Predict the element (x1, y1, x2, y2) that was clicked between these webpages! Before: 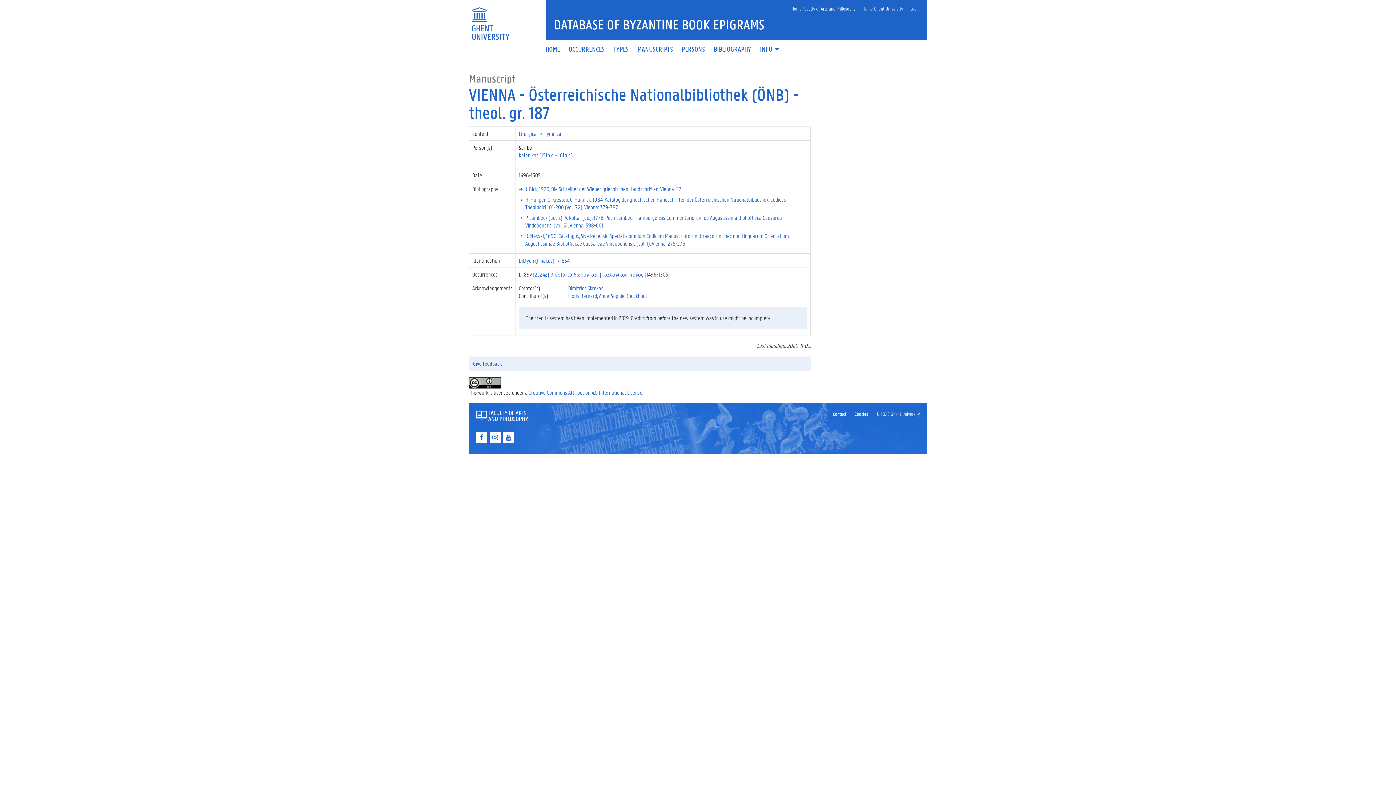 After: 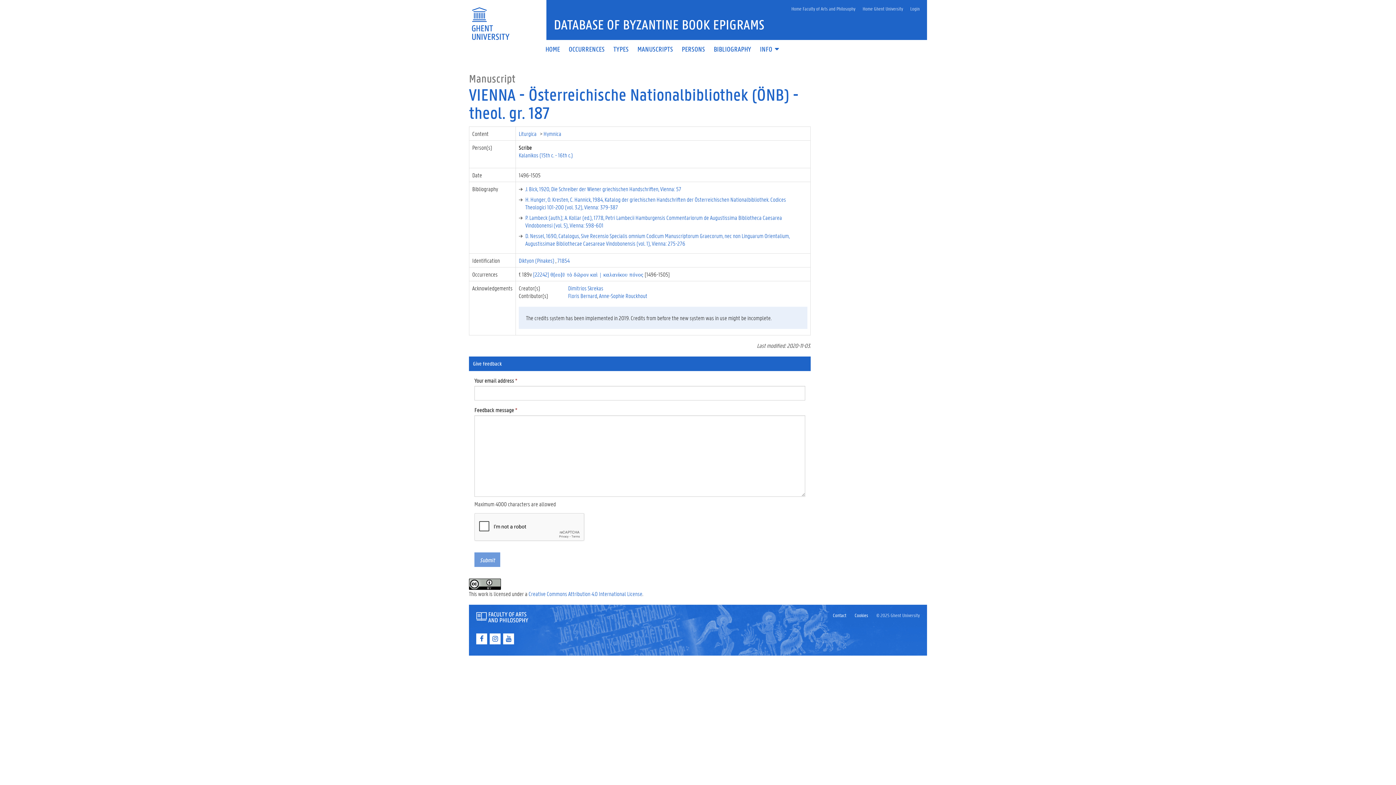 Action: bbox: (469, 356, 810, 371) label: Give feedback